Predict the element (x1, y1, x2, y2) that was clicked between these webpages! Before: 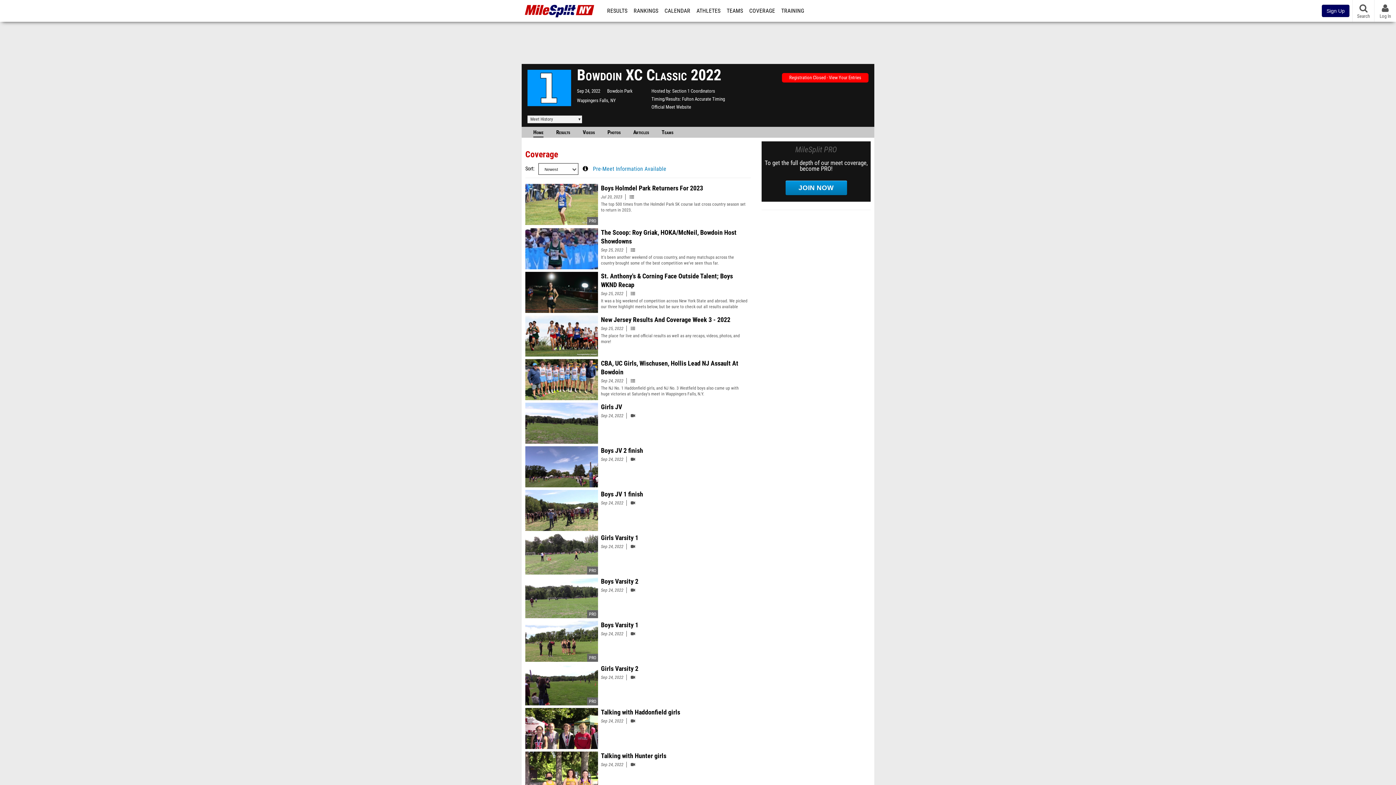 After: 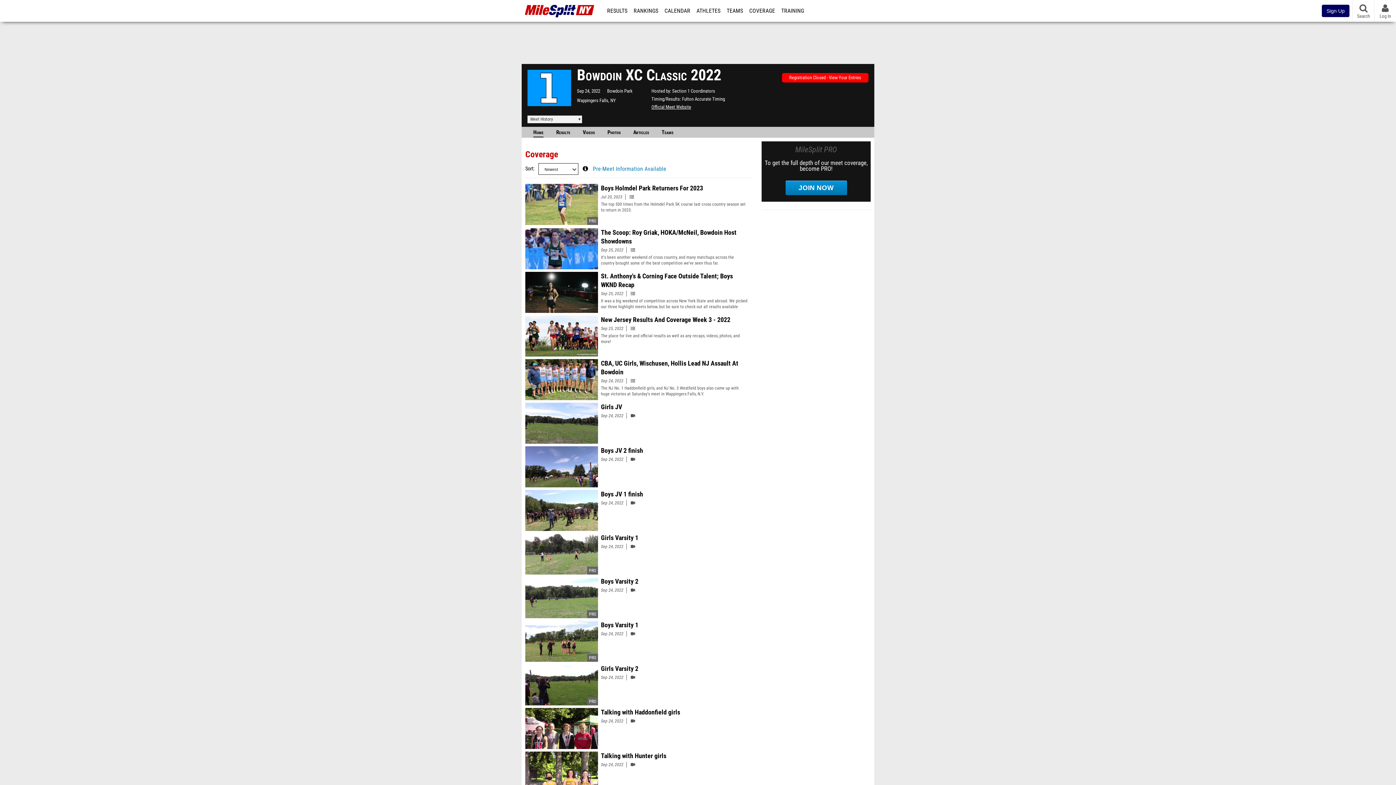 Action: bbox: (651, 104, 691, 109) label: Official Meet Website